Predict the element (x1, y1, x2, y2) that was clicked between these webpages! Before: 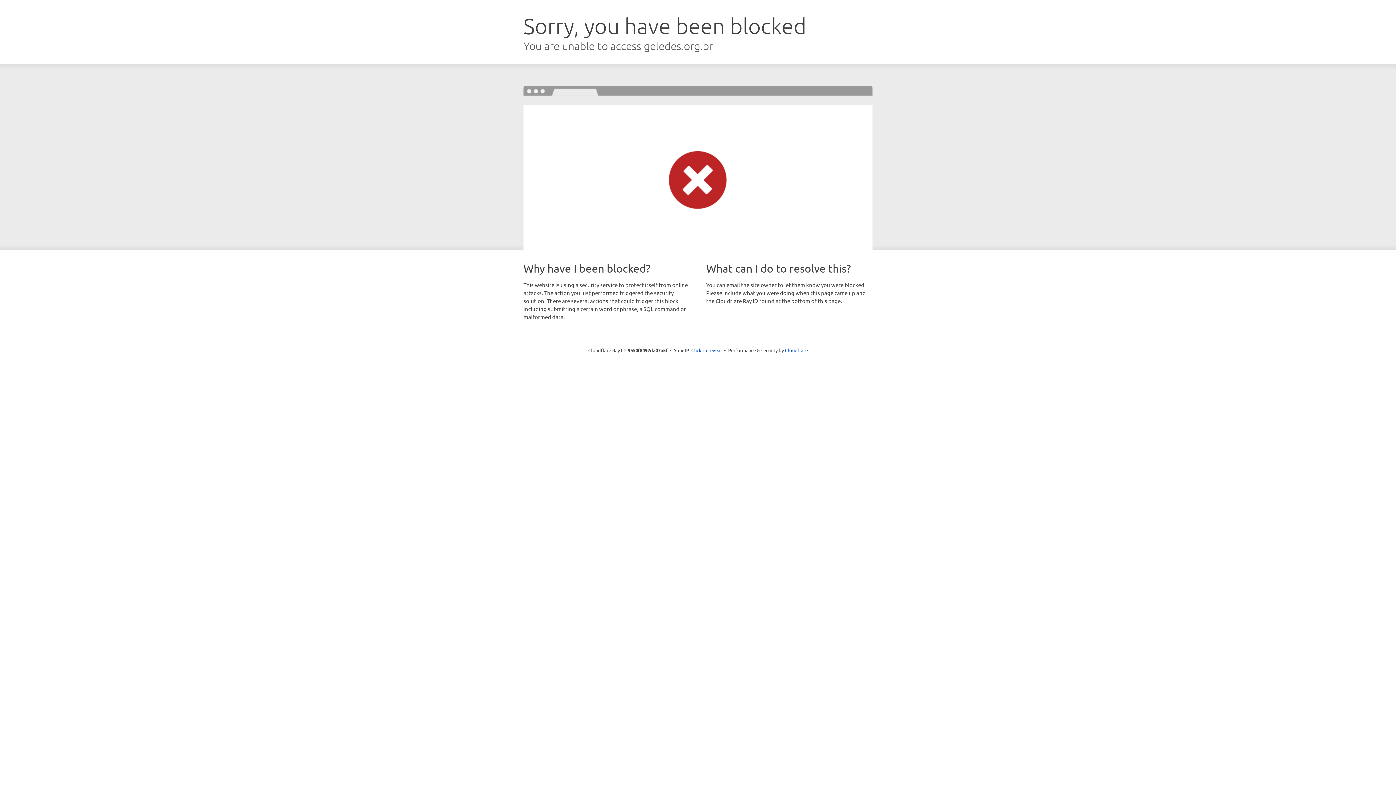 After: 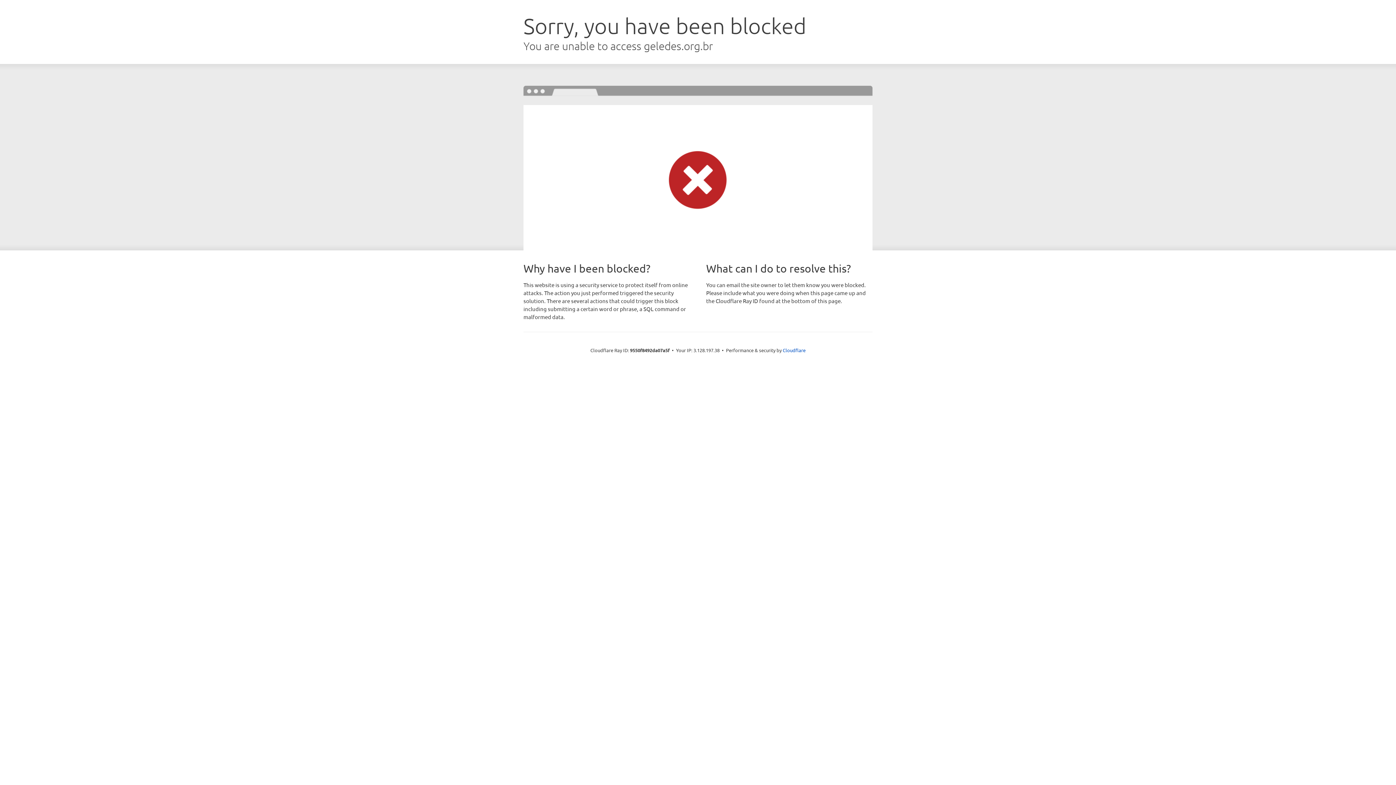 Action: bbox: (691, 346, 722, 353) label: Click to reveal